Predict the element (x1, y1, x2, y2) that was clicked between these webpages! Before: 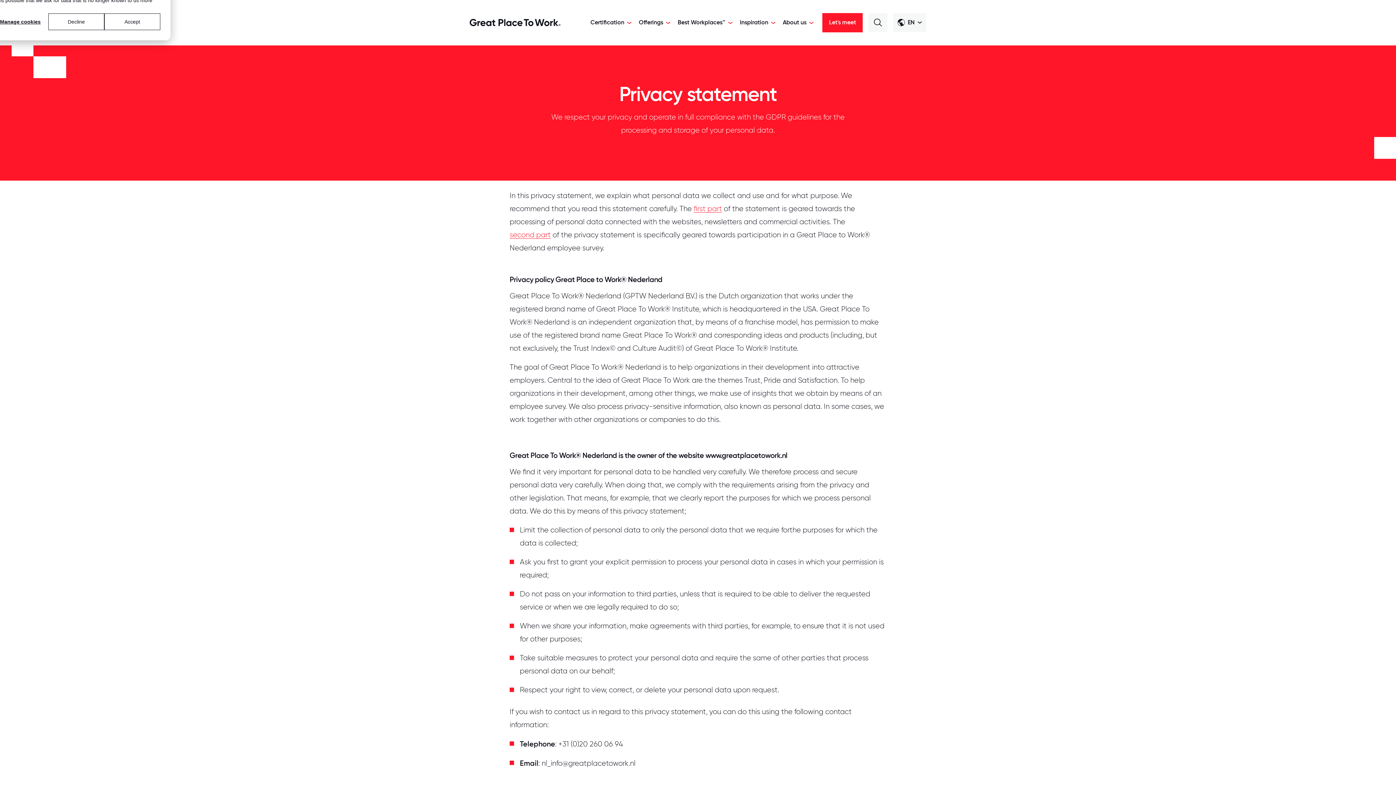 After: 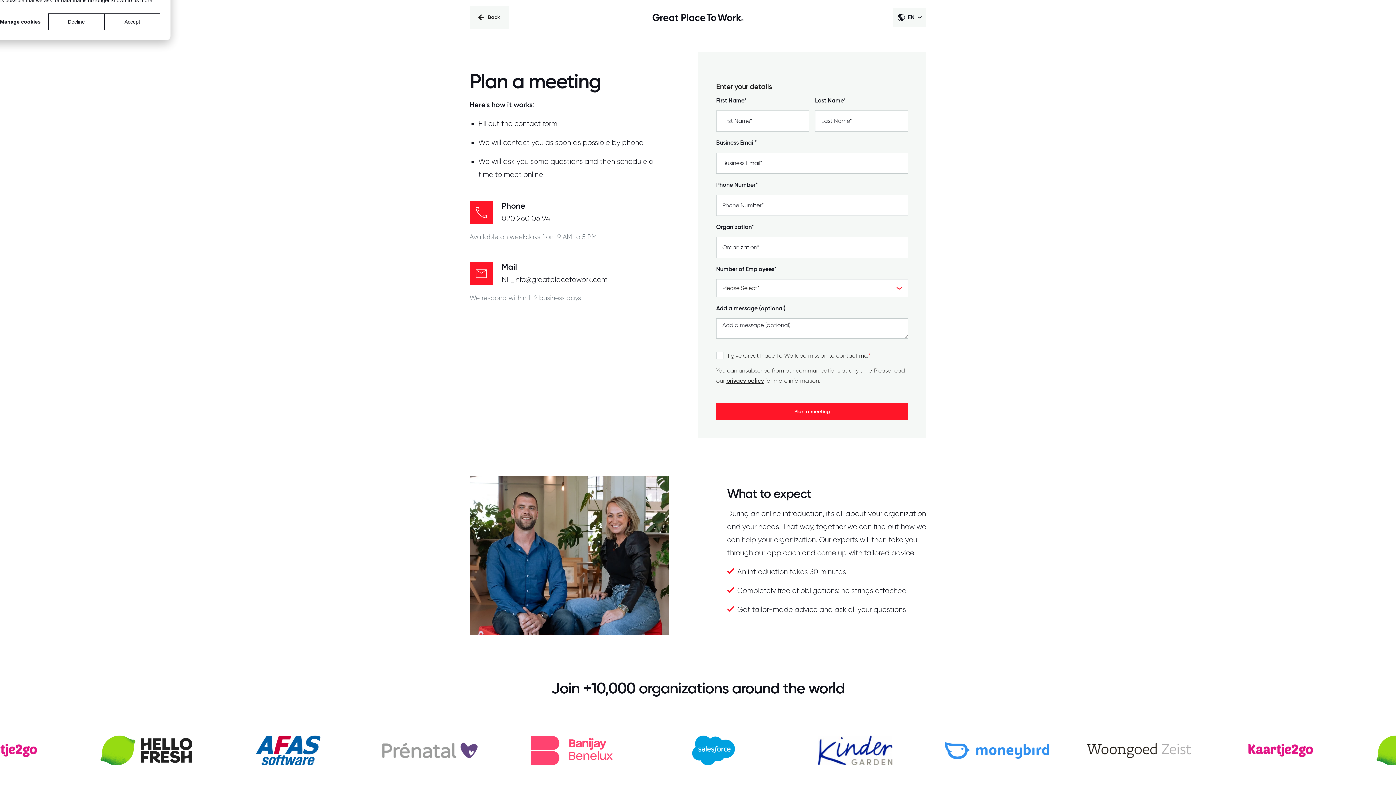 Action: bbox: (822, 13, 862, 32) label: Let's meet